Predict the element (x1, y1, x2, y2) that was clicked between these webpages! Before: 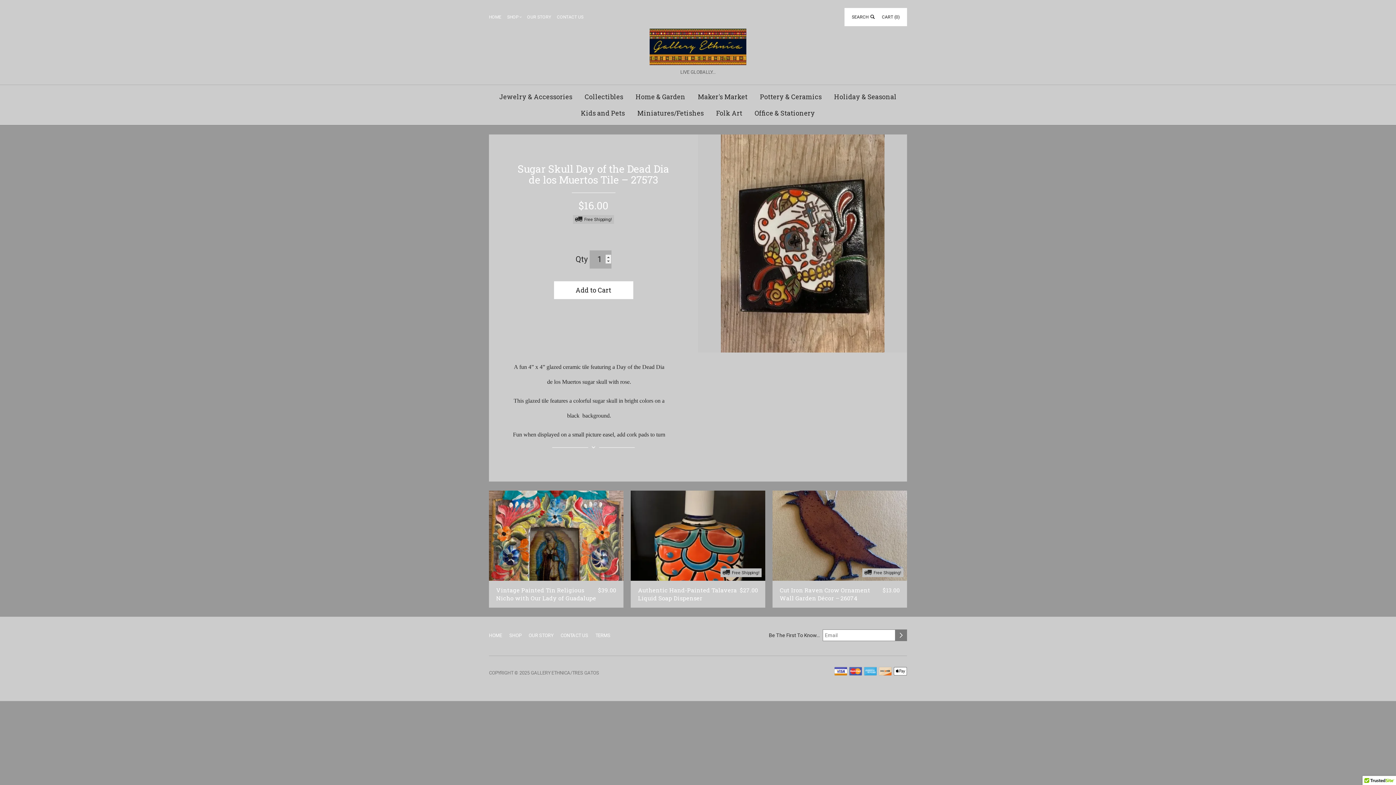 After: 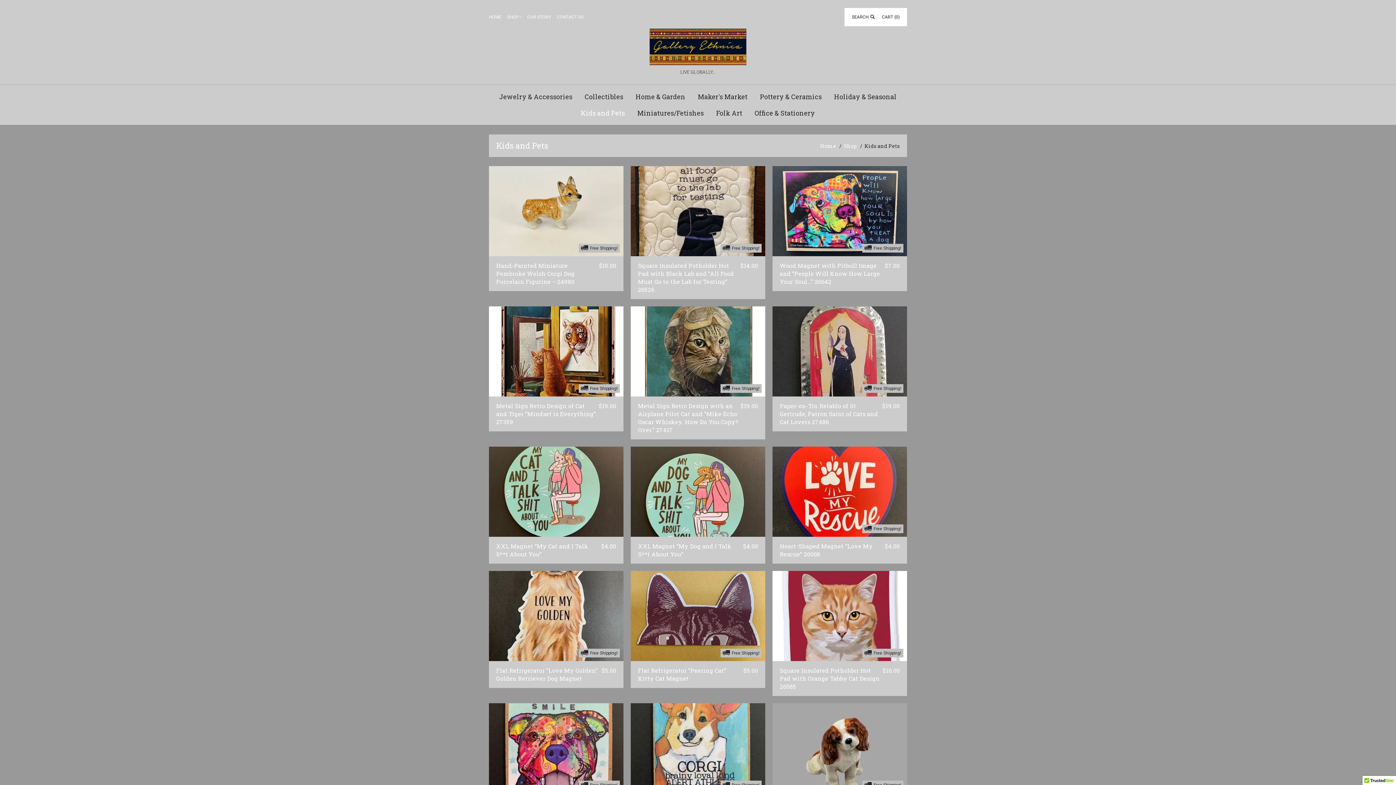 Action: label: Kids and Pets bbox: (575, 105, 630, 121)